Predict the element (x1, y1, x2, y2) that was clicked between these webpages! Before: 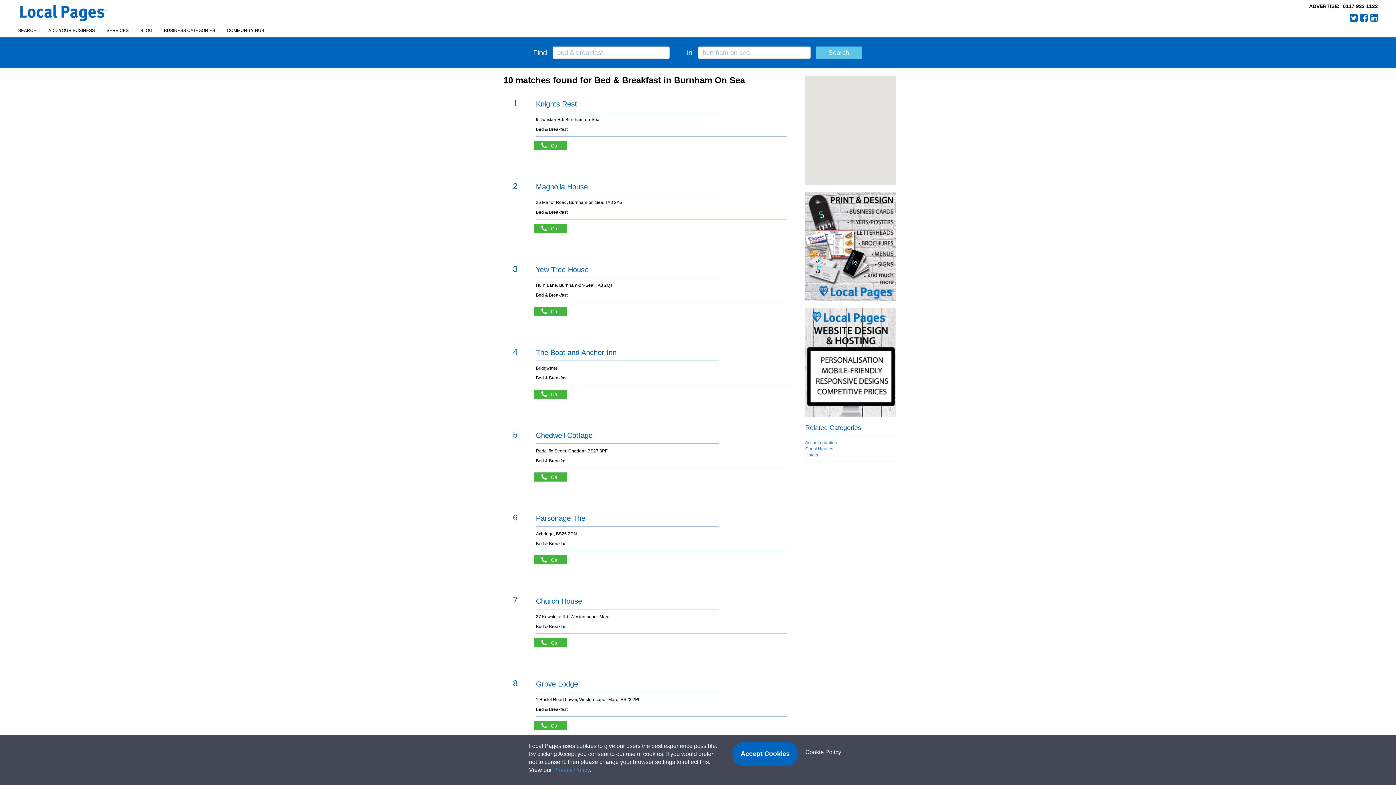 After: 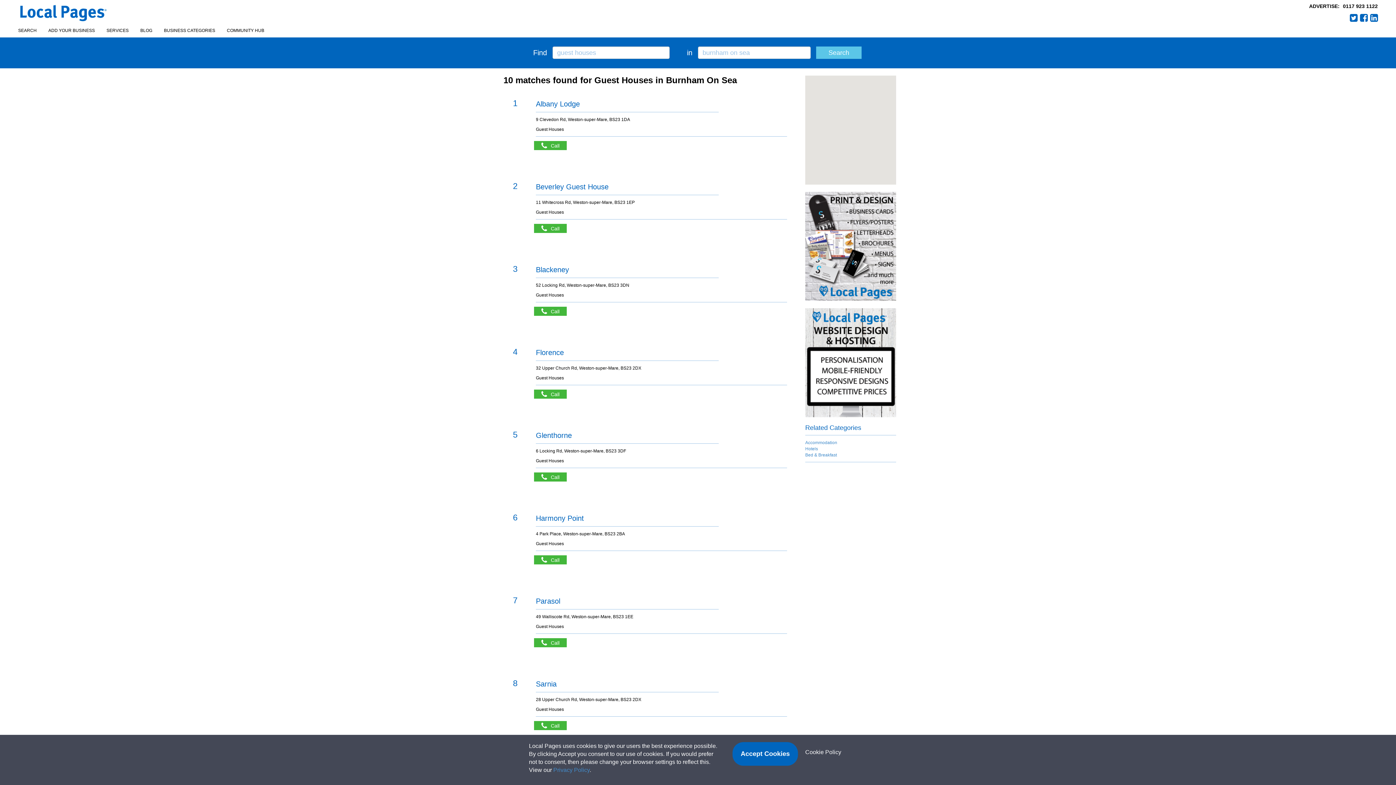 Action: label: Guest Houses bbox: (805, 446, 833, 451)